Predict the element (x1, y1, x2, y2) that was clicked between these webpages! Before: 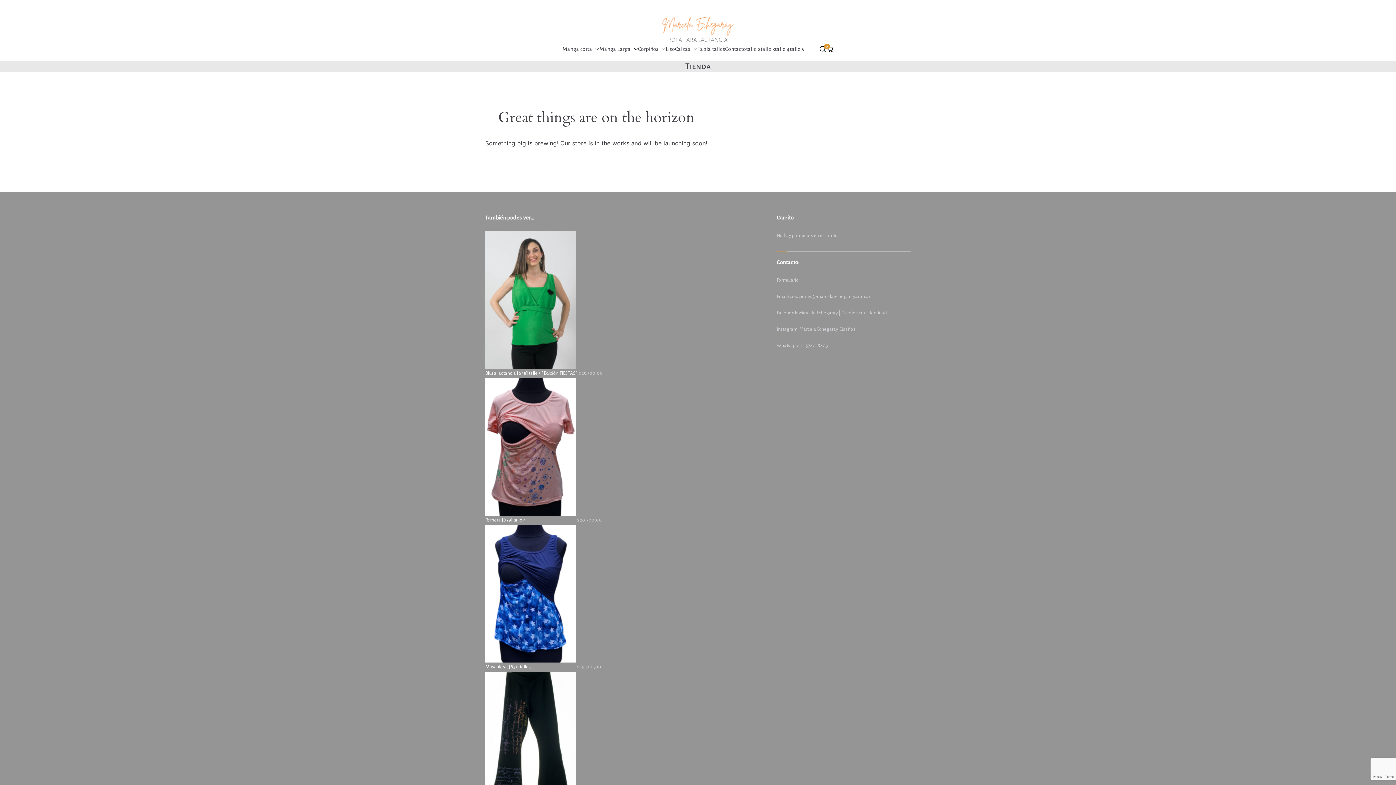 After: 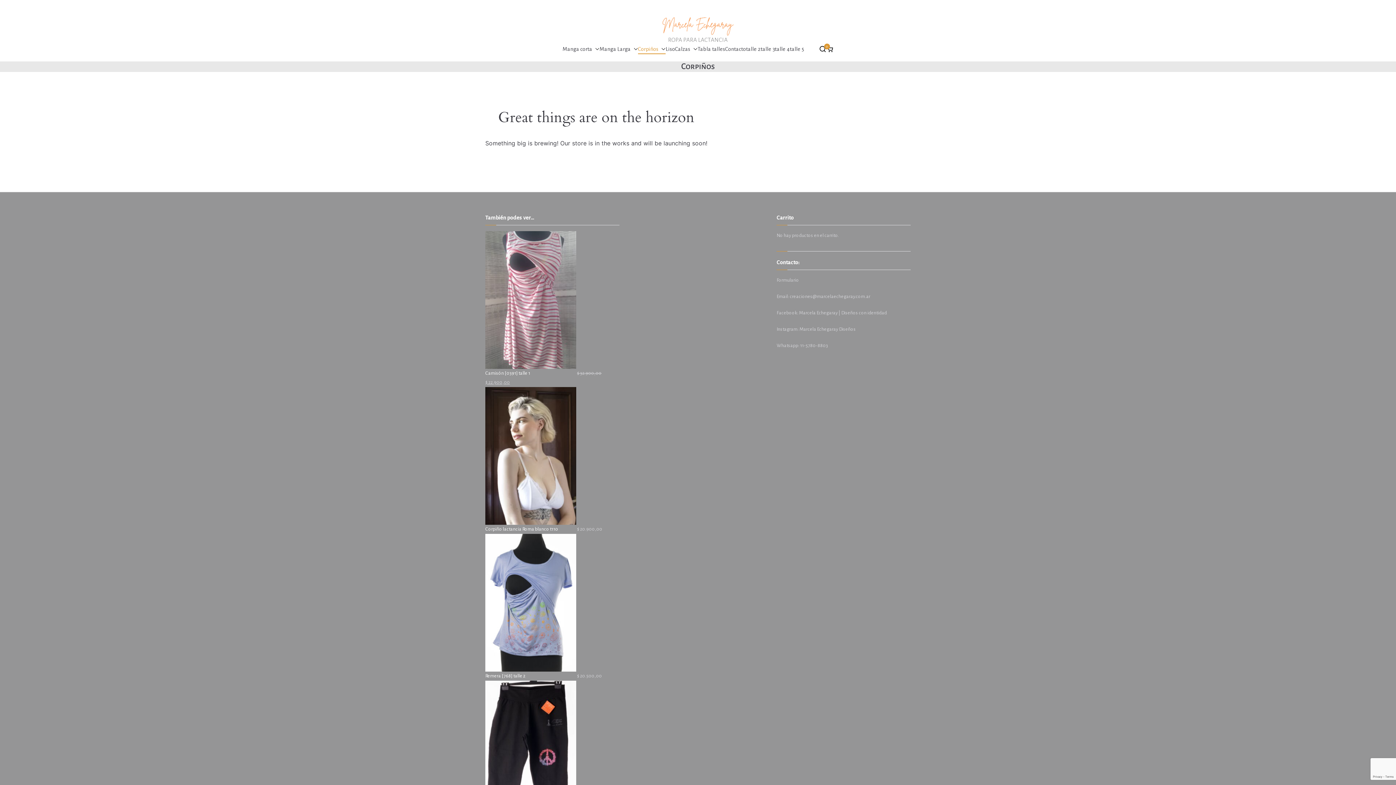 Action: bbox: (658, 44, 665, 54)